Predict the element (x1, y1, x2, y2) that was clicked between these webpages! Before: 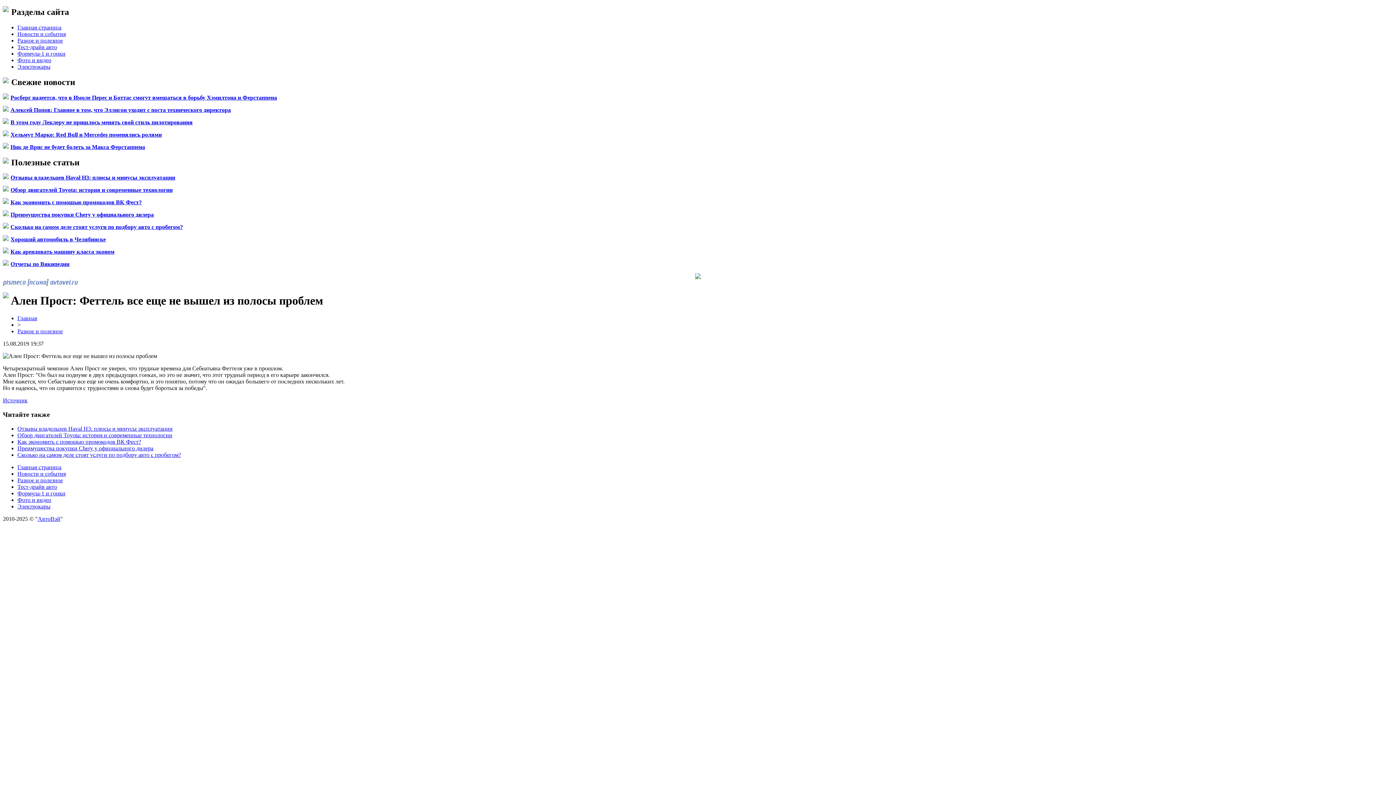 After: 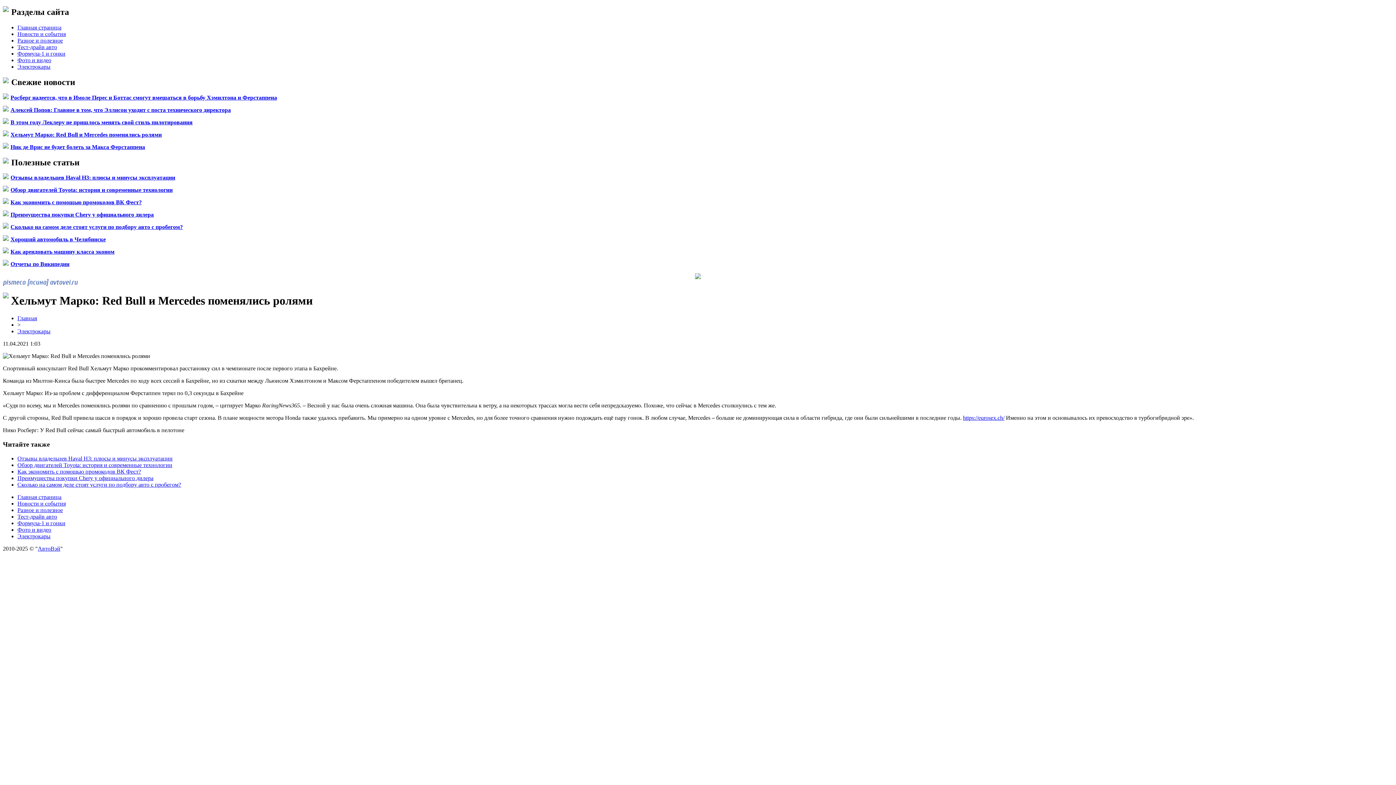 Action: bbox: (10, 131, 161, 137) label: Хельмут Марко: Red Bull и Mercedes поменялись ролями